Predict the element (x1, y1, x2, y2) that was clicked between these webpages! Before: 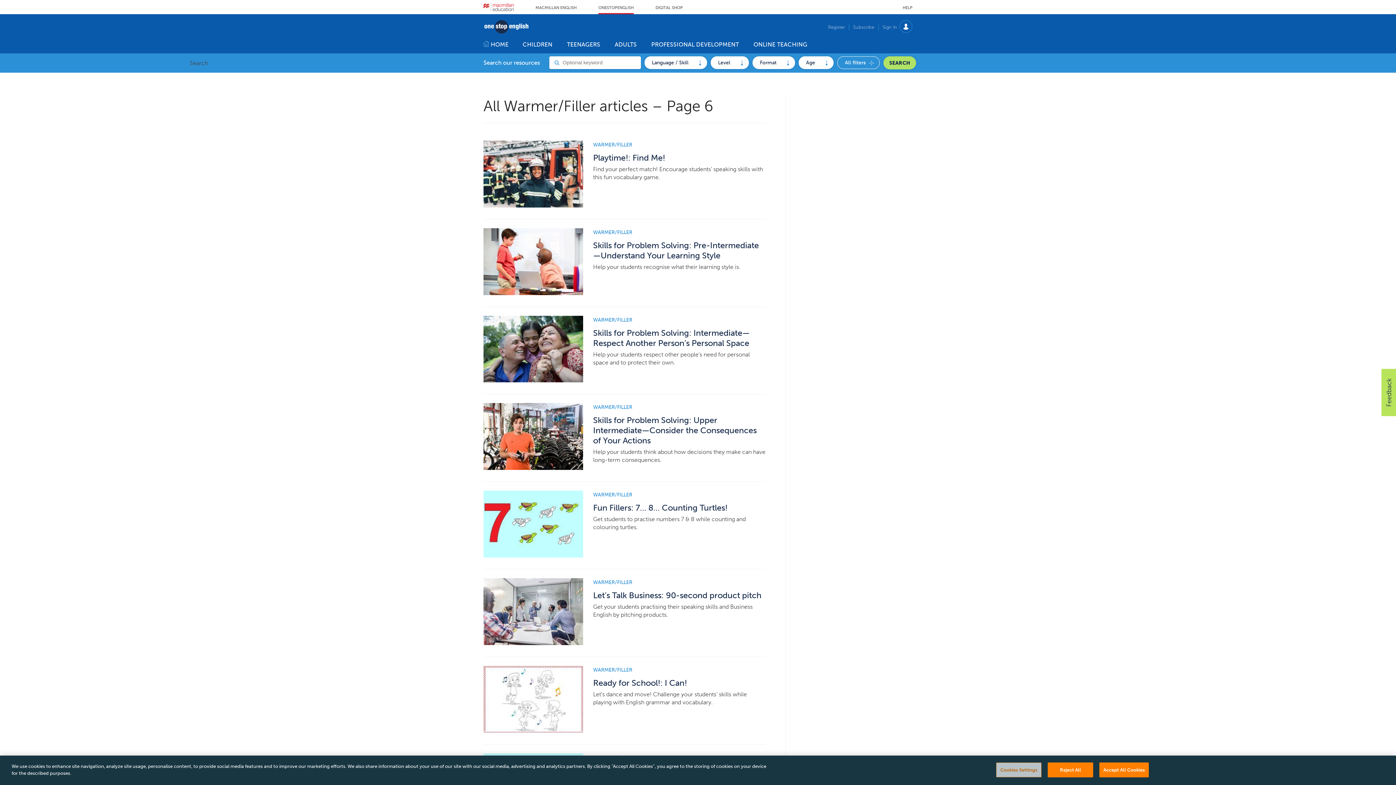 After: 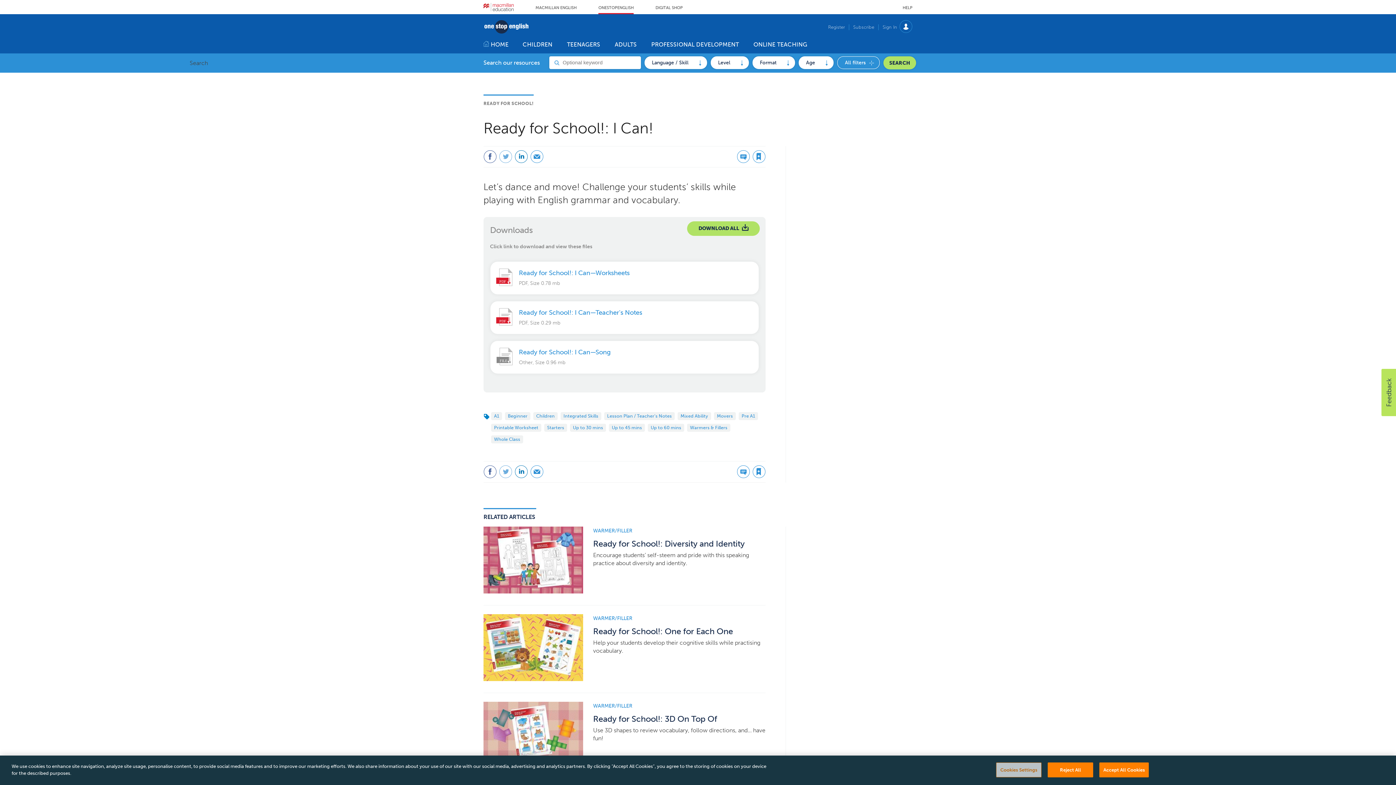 Action: bbox: (483, 666, 583, 732)